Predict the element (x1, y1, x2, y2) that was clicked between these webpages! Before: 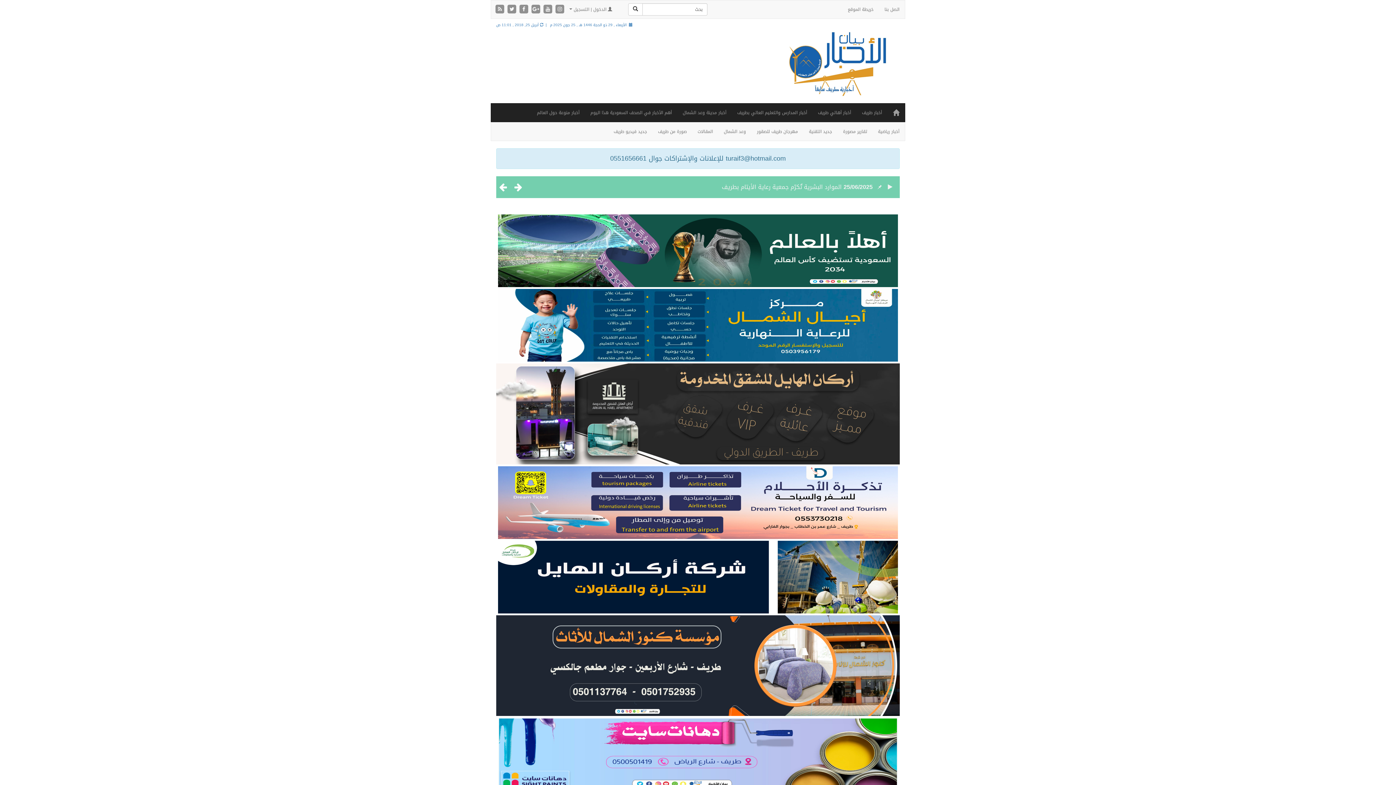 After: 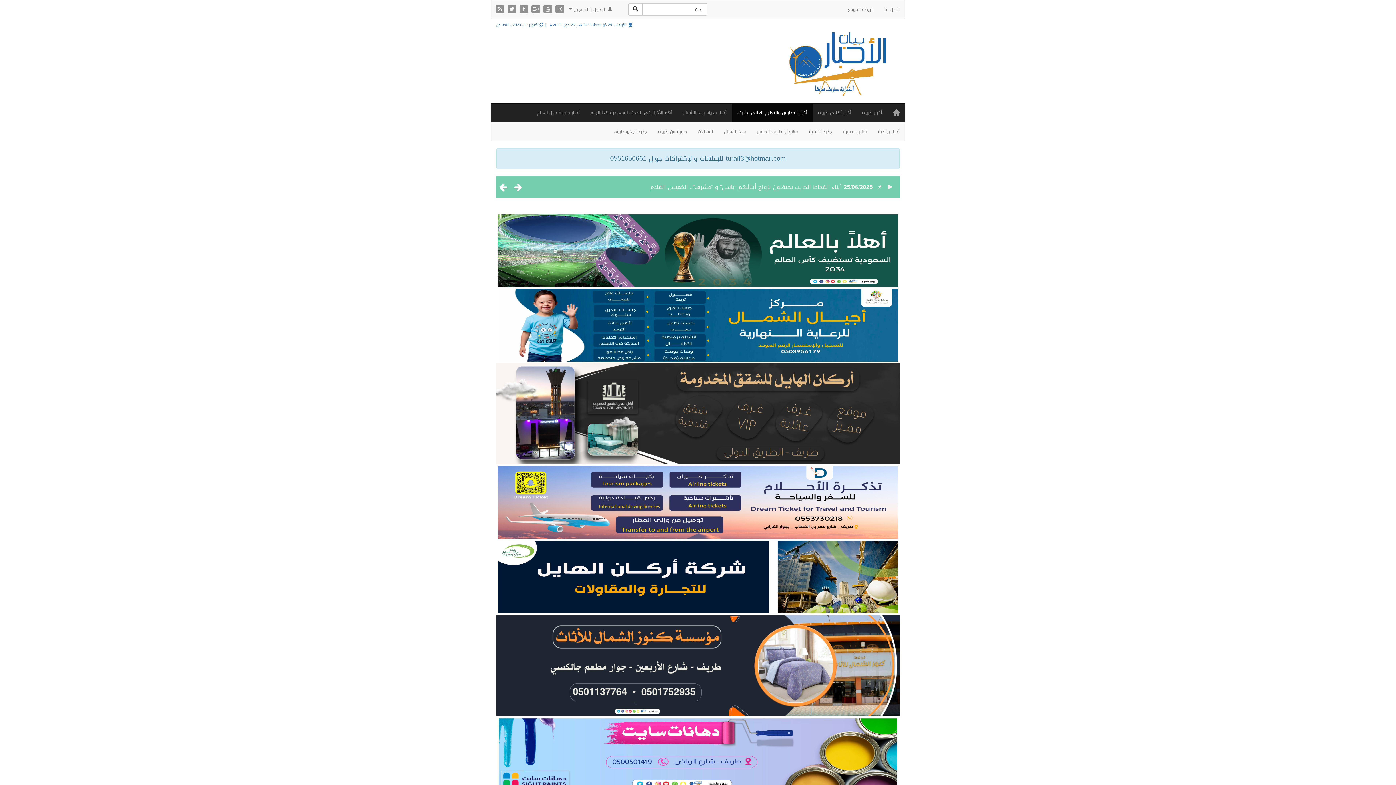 Action: label: أخبار المدارس والتعليم العالي بطريف bbox: (732, 103, 812, 121)